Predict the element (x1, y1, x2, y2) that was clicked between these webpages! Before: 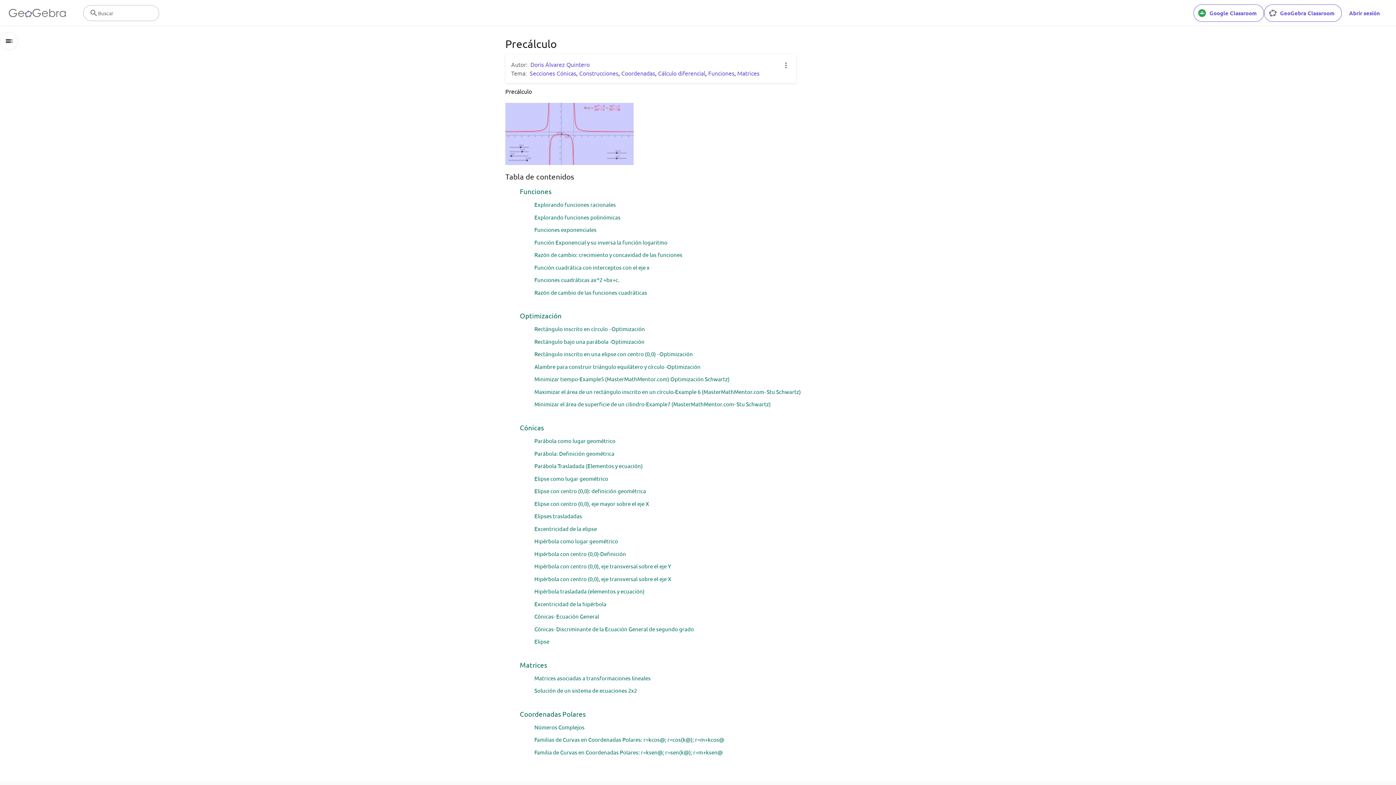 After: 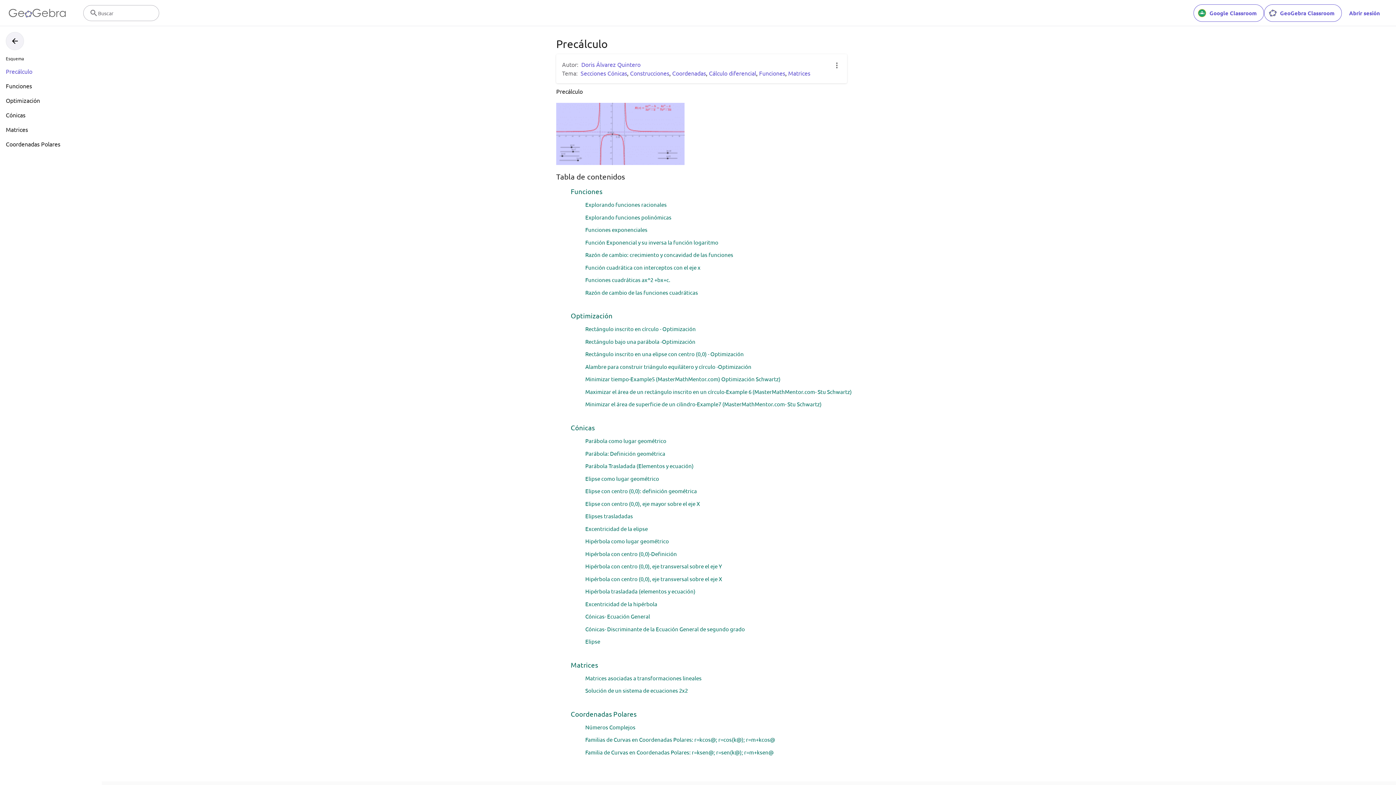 Action: bbox: (0, 32, 18, 50)